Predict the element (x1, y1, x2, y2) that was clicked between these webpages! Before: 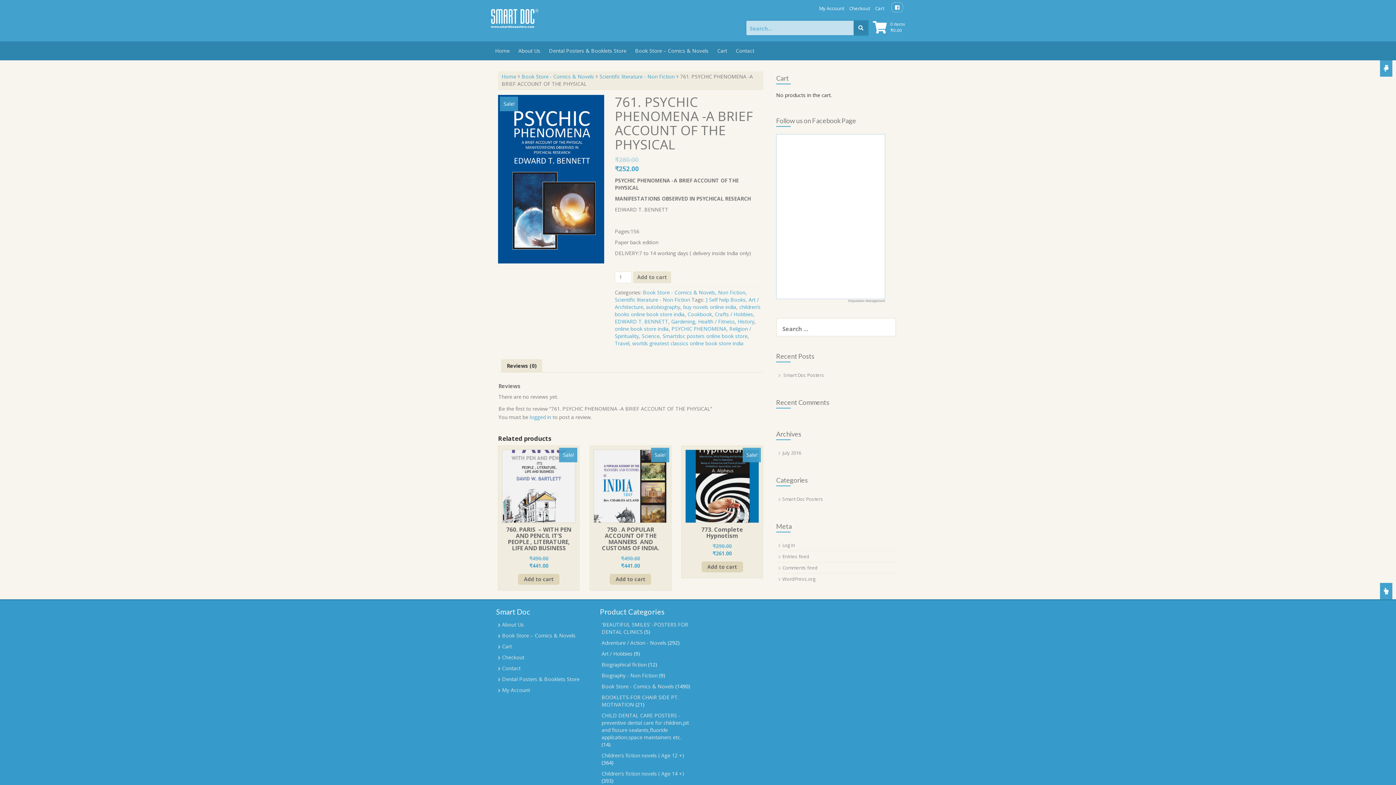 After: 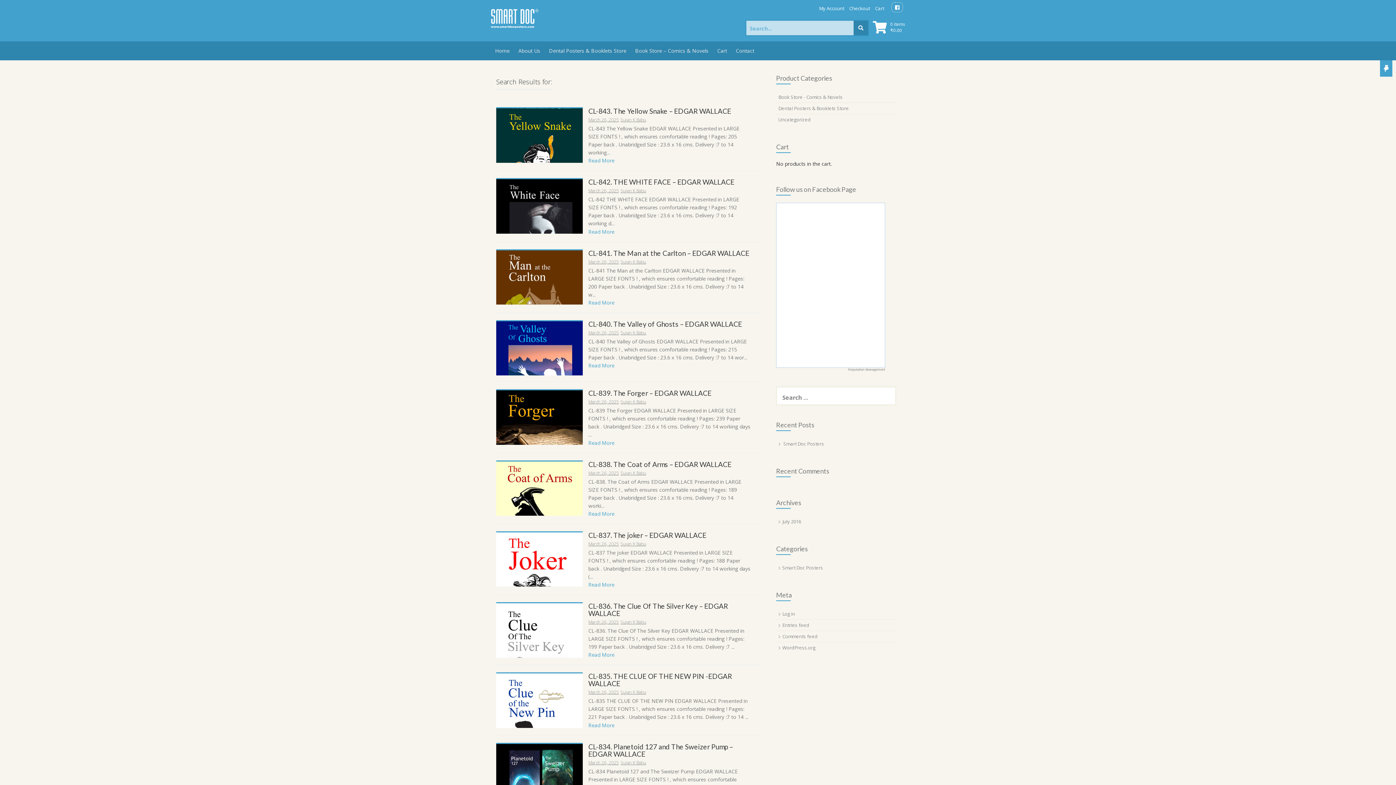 Action: bbox: (853, 20, 869, 36)